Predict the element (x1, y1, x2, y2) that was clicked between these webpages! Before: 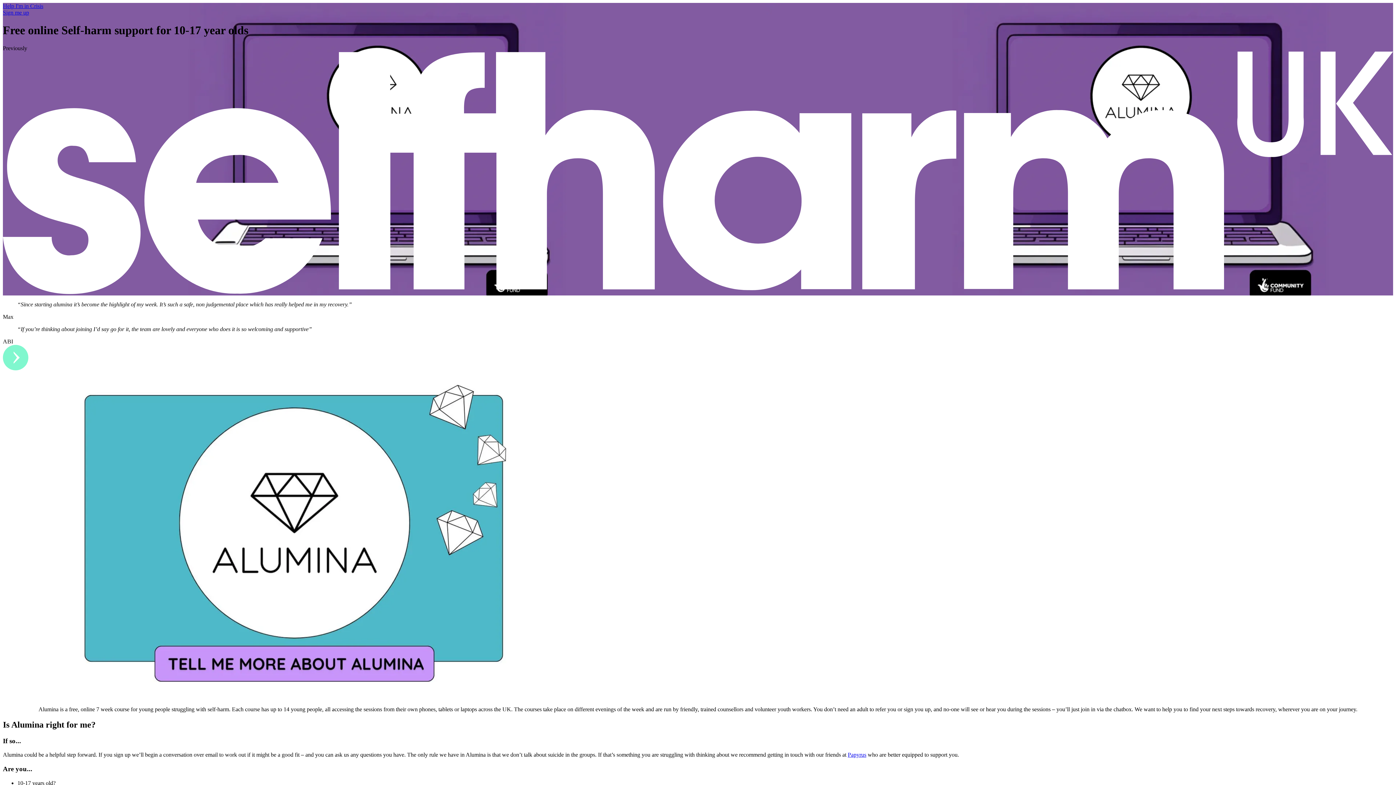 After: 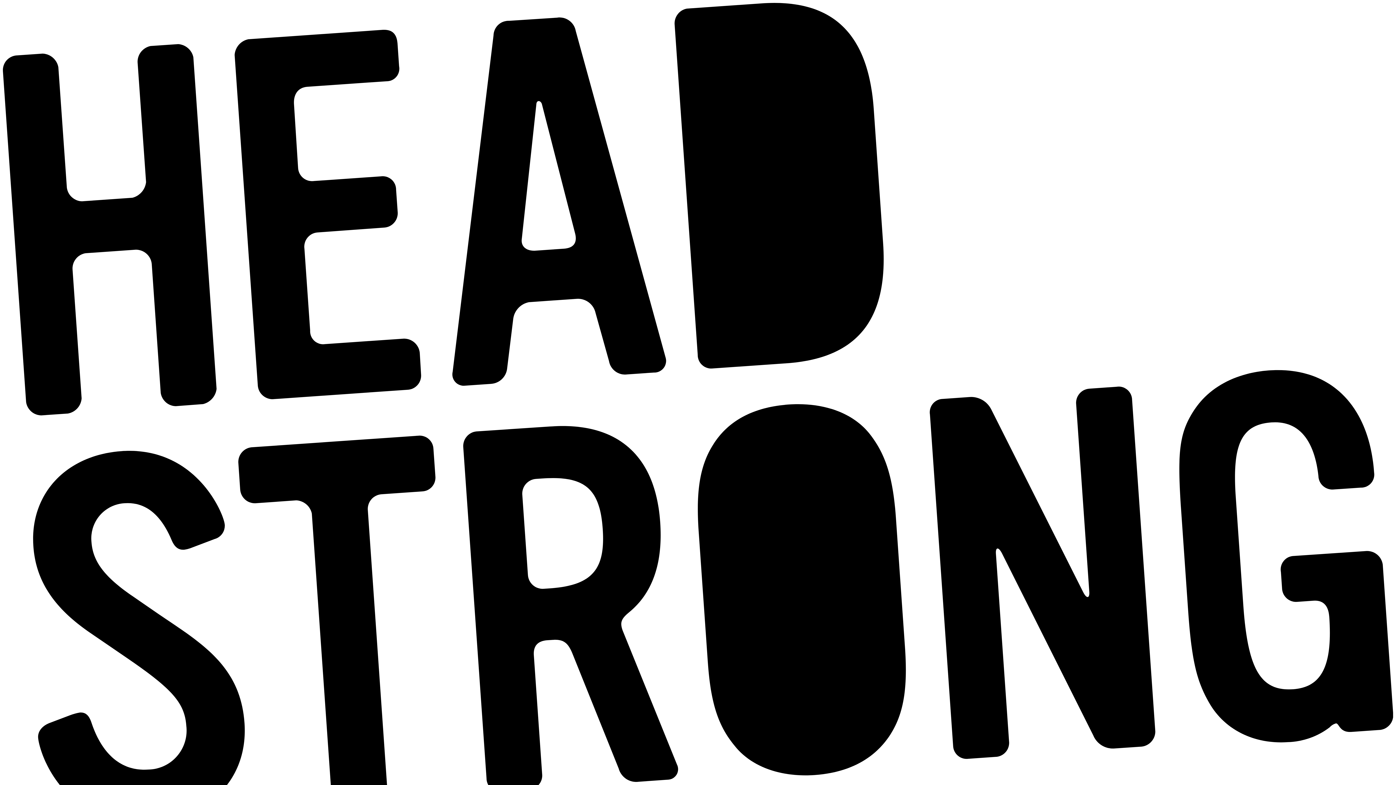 Action: bbox: (2, 2, 43, 9) label: Help I'm in Crisis